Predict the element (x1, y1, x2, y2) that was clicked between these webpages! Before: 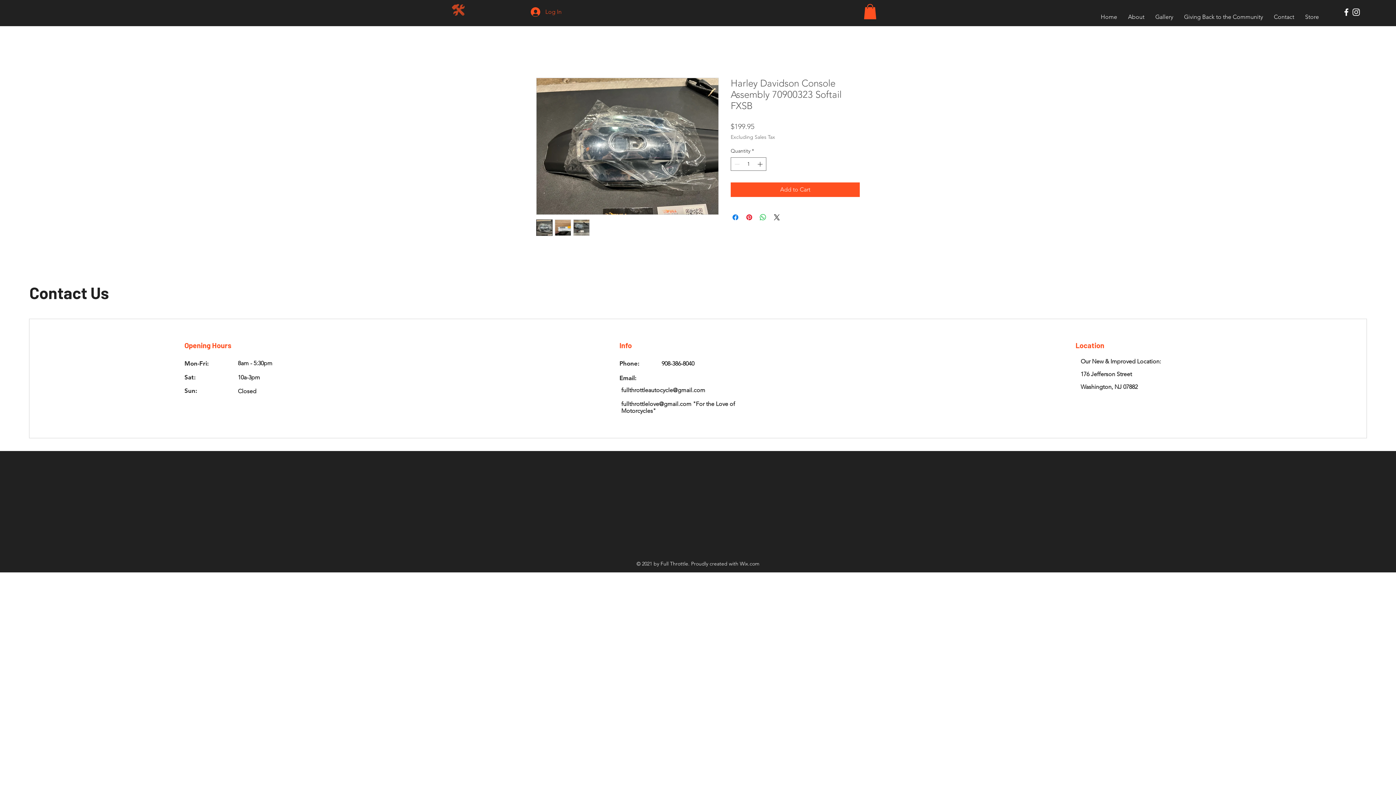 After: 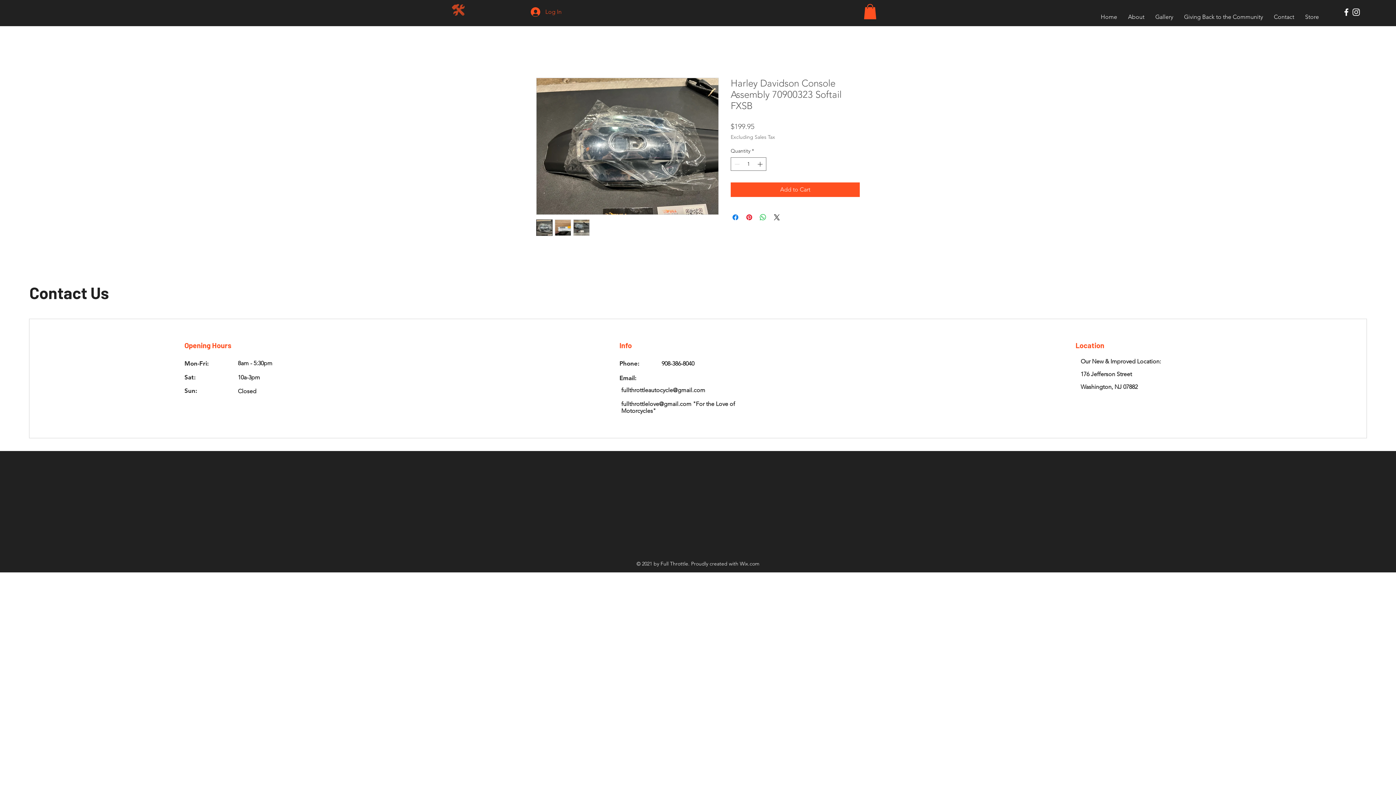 Action: bbox: (536, 219, 552, 235)